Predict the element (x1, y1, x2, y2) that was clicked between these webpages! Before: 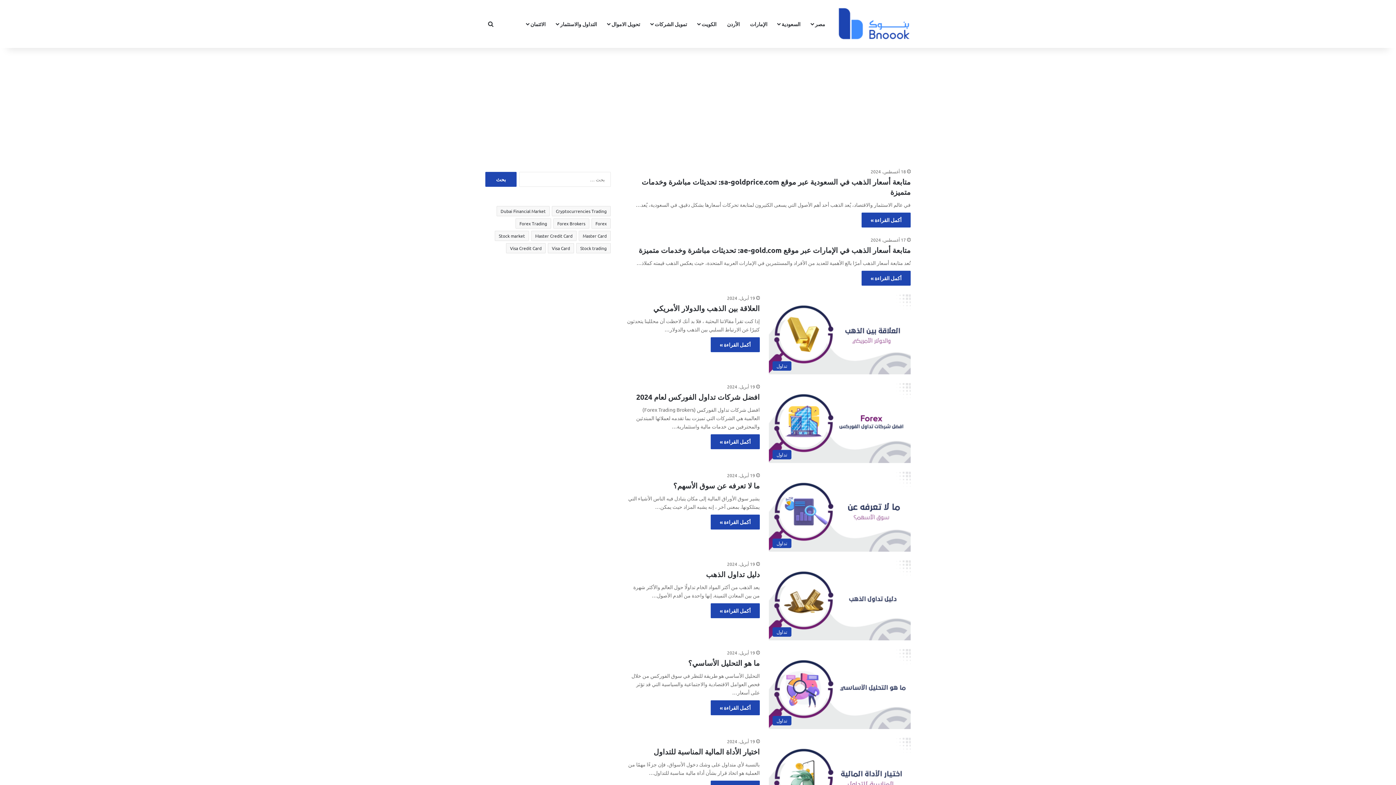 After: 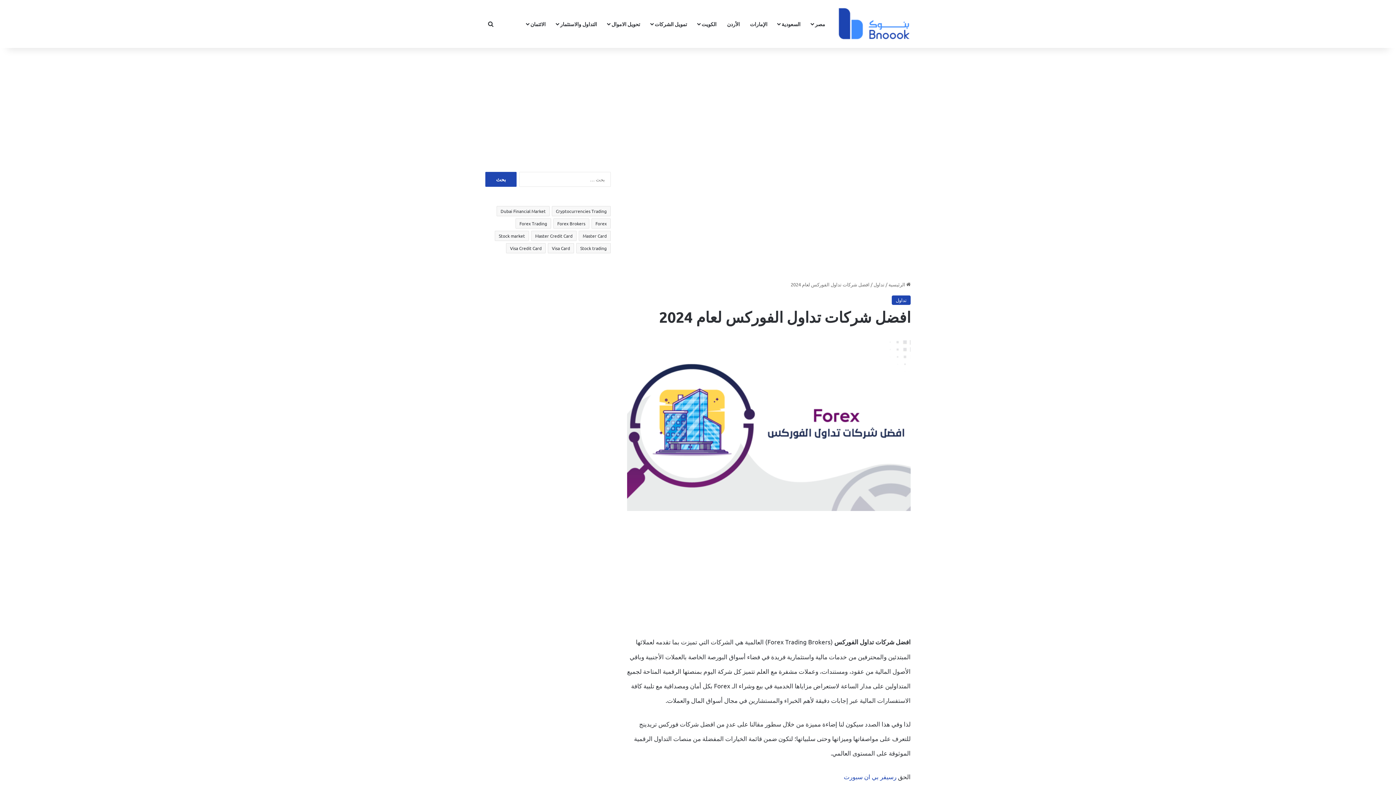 Action: label: افضل شركات تداول الفوركس لعام 2024 bbox: (769, 383, 910, 463)